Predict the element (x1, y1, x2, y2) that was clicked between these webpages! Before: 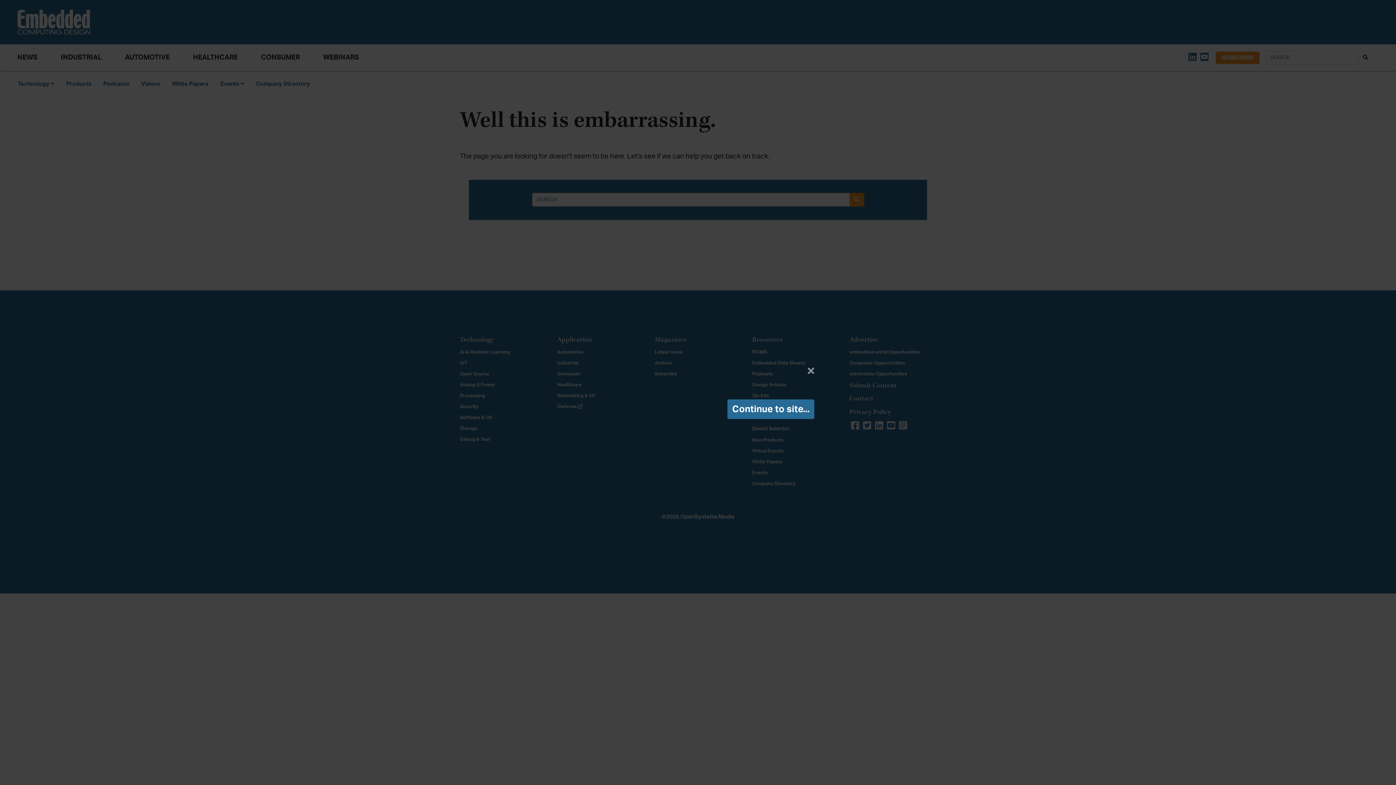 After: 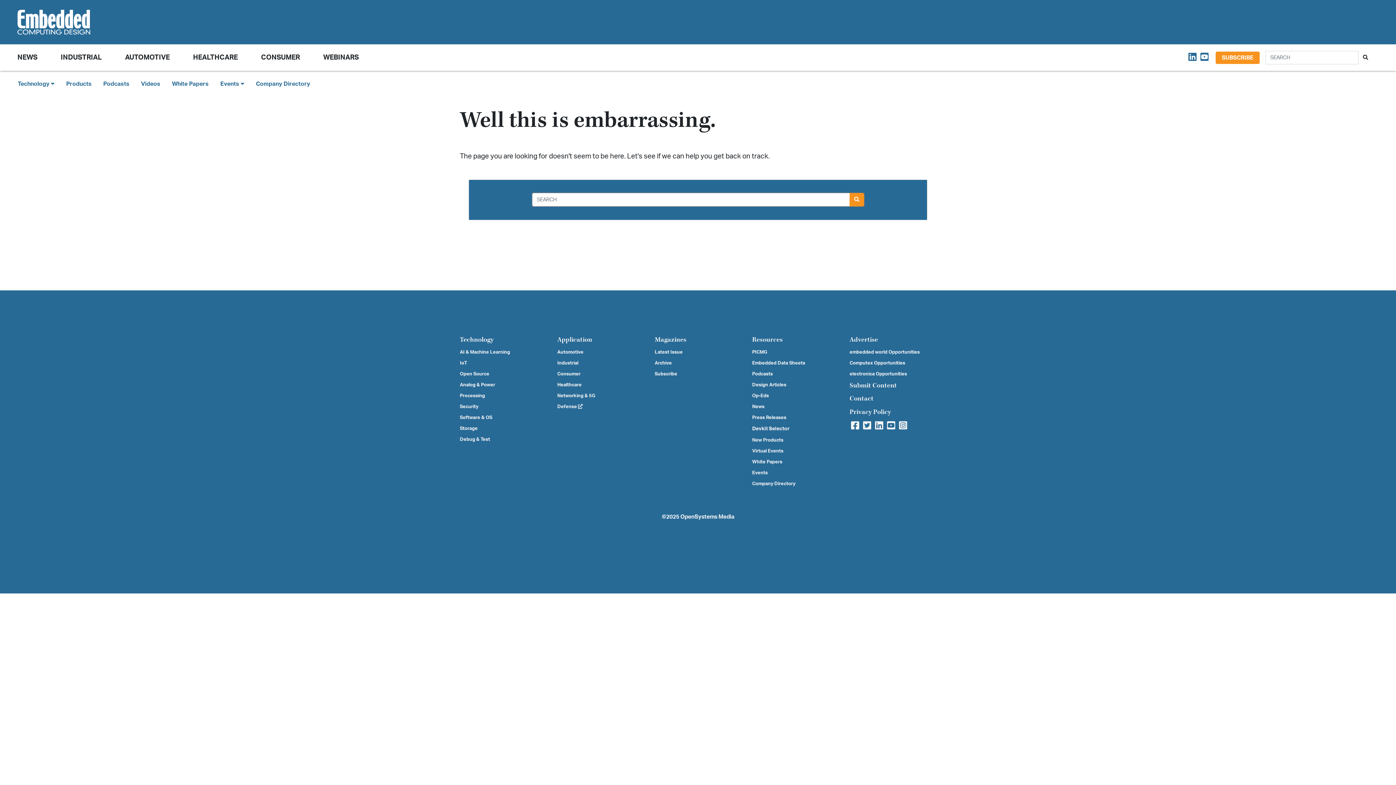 Action: bbox: (727, 399, 814, 419) label: Continue to site...